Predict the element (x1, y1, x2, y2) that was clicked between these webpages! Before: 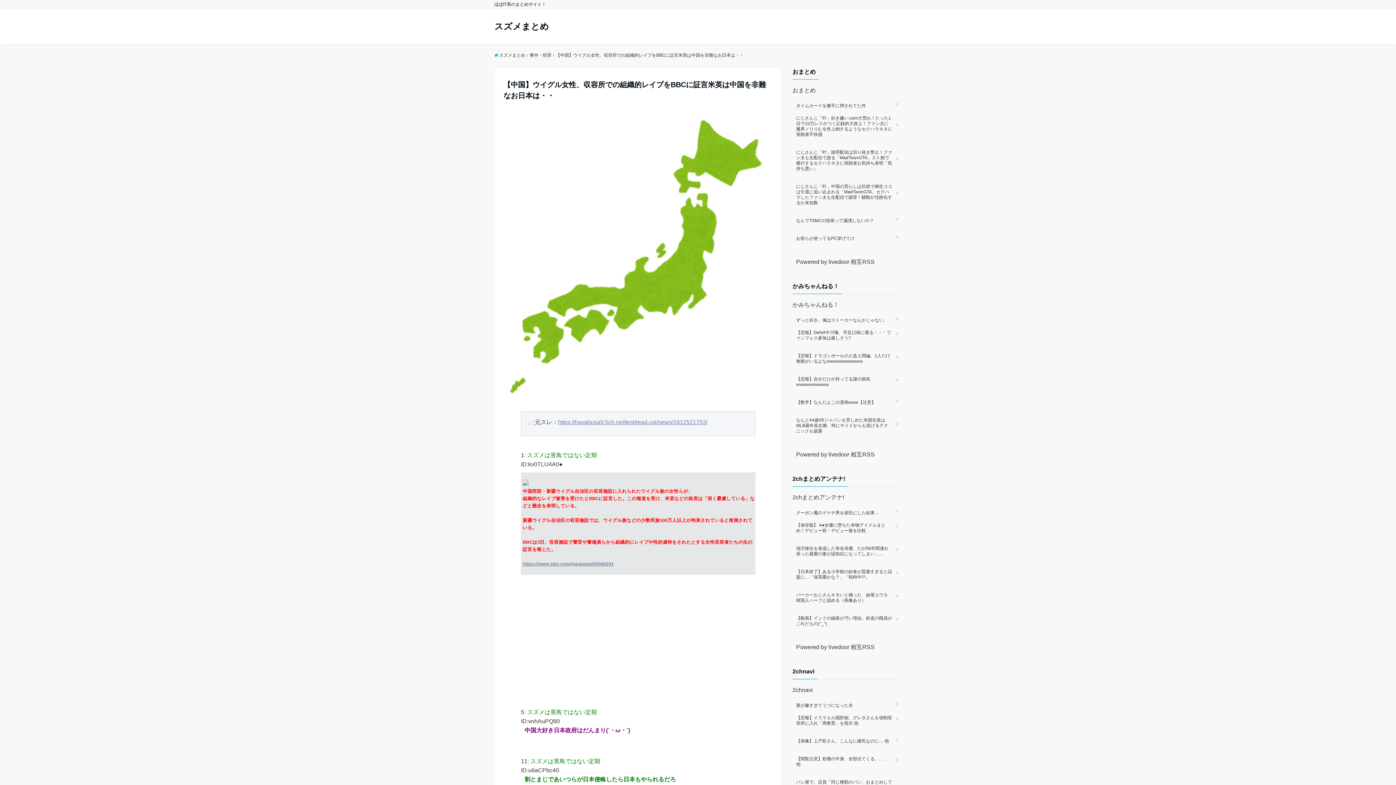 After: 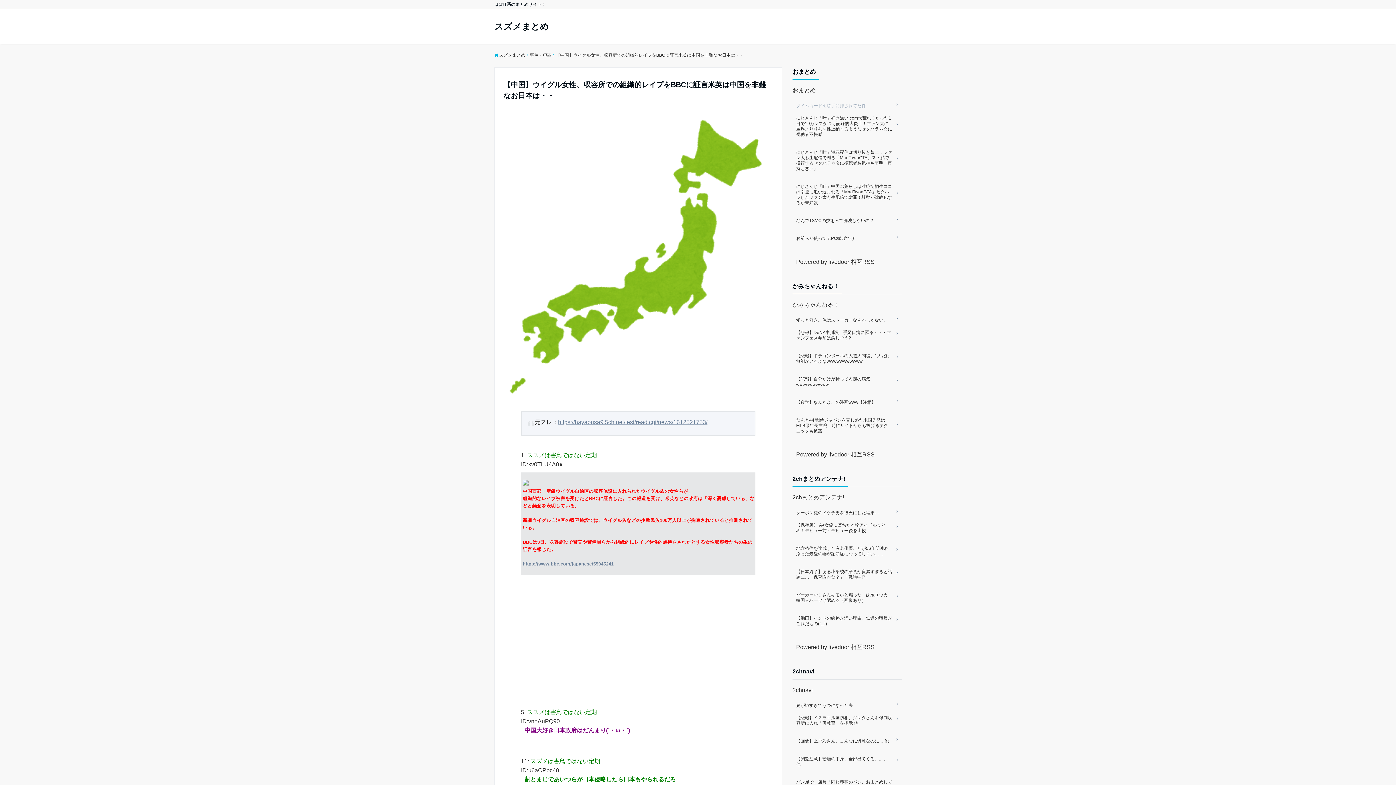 Action: label: タイムカードを勝手に押されてた件 bbox: (796, 100, 898, 111)